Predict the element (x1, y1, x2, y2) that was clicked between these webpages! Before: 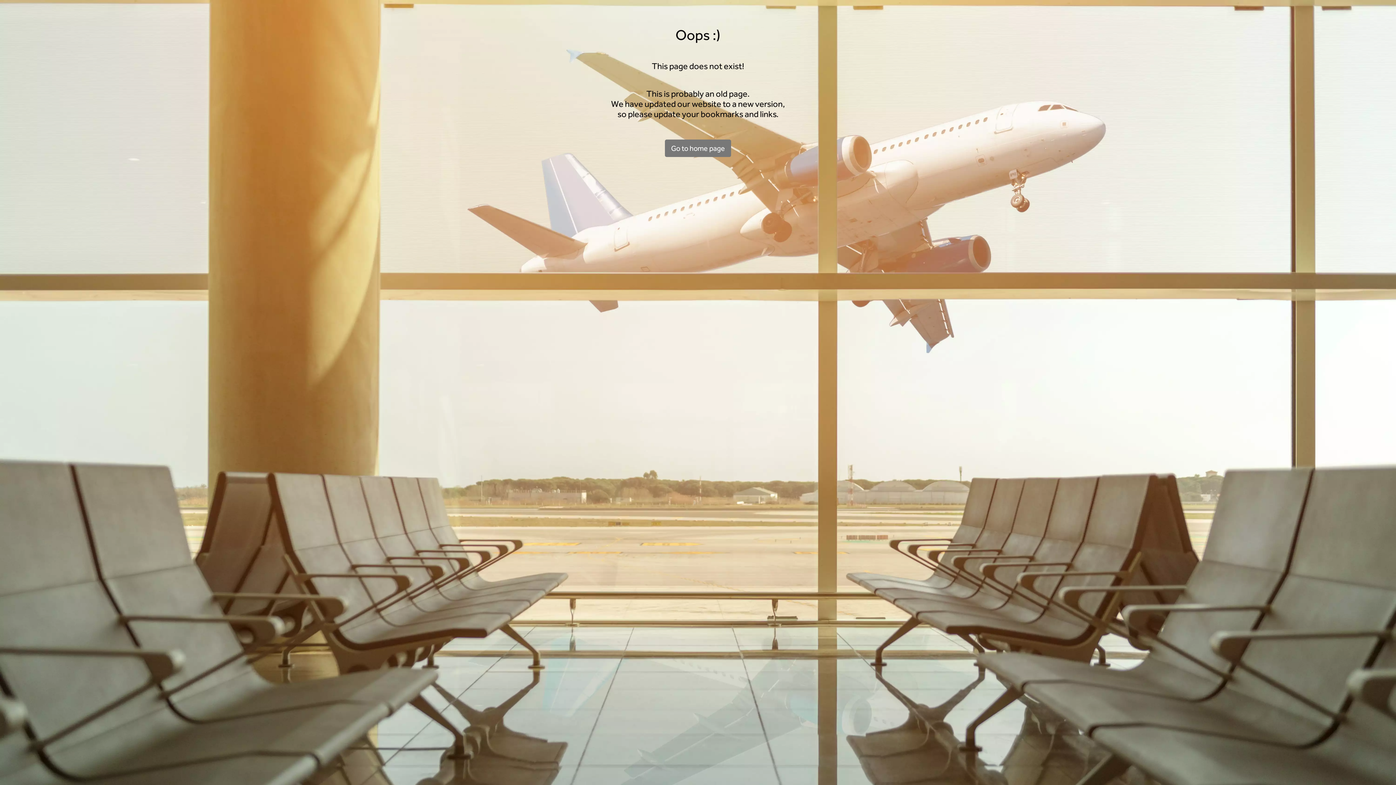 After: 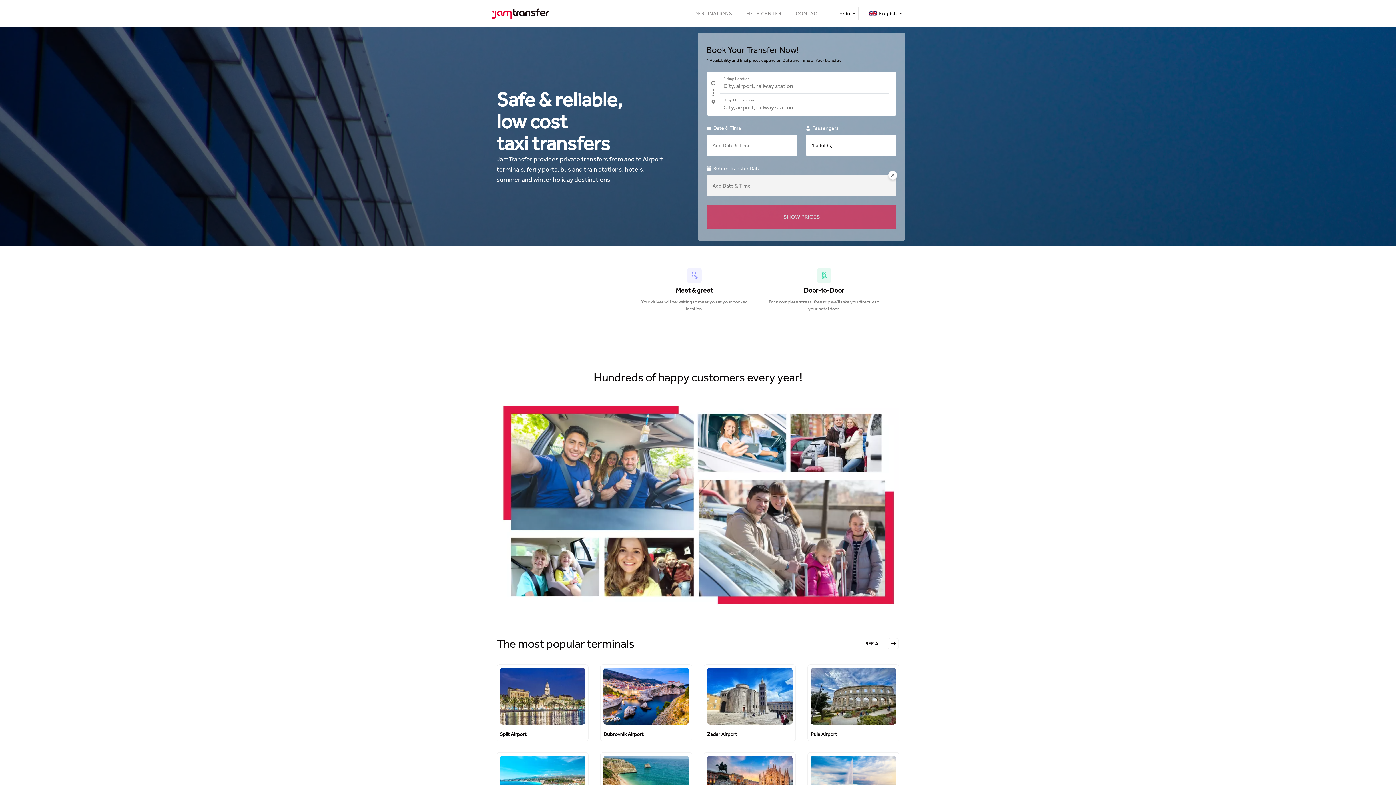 Action: label: Go to home page bbox: (665, 139, 731, 157)